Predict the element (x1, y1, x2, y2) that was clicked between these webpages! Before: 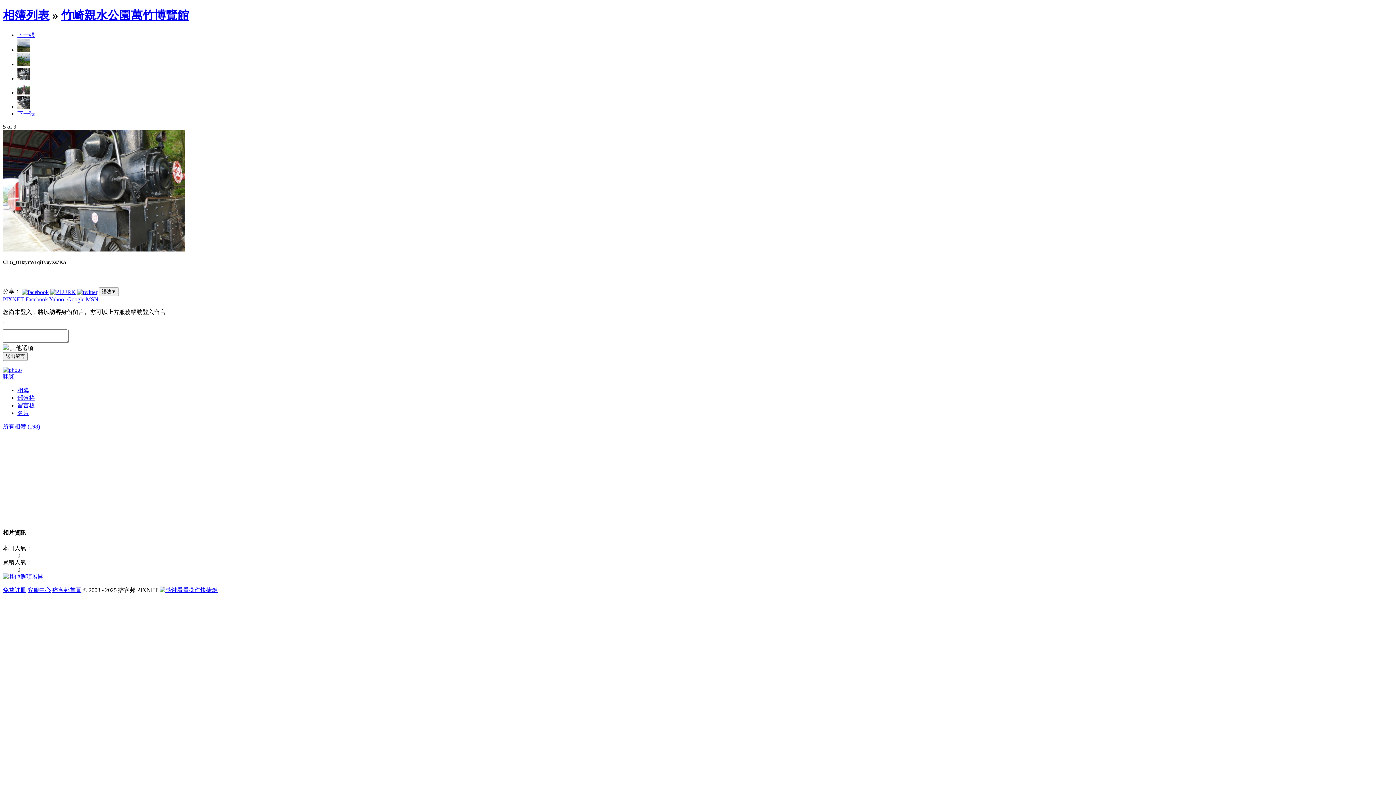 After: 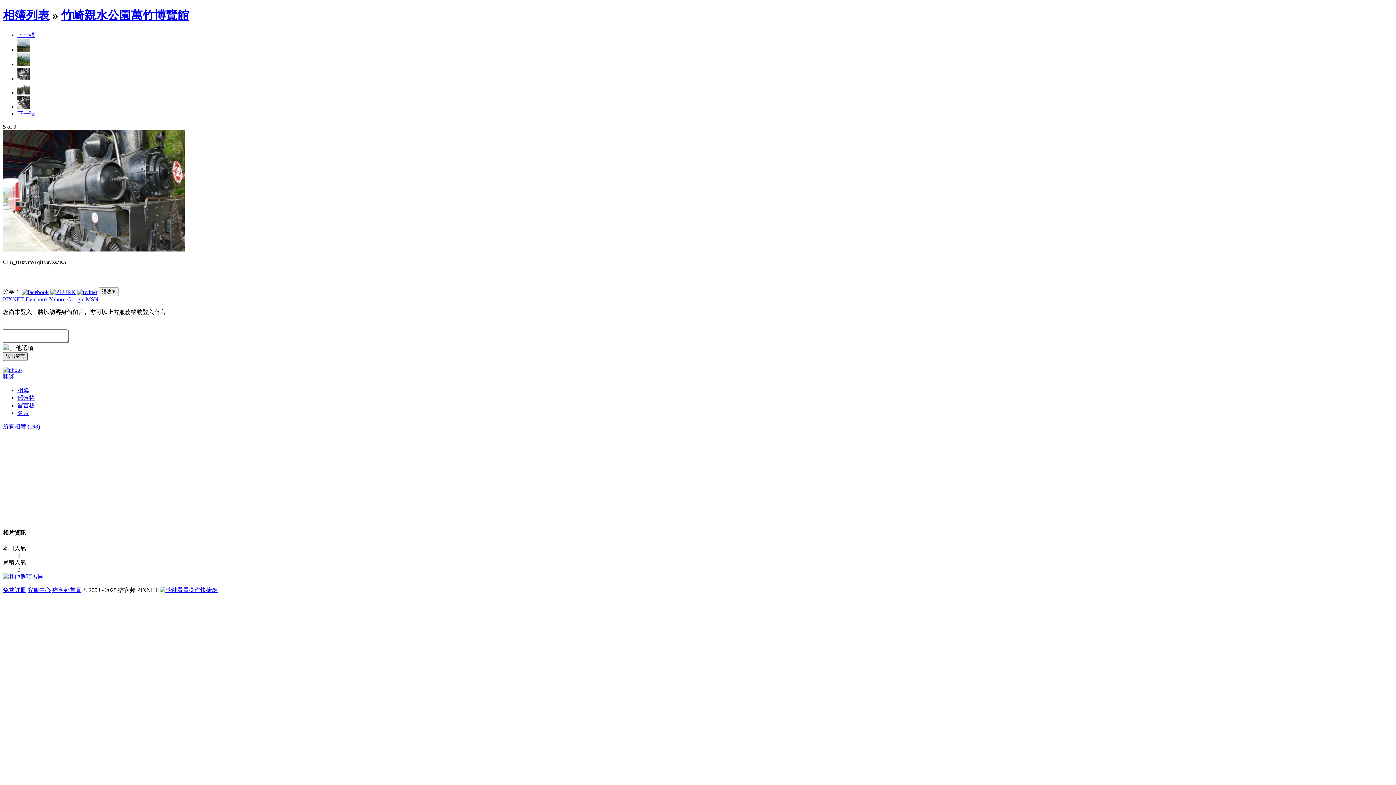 Action: bbox: (2, 352, 27, 361) label: 送出留言